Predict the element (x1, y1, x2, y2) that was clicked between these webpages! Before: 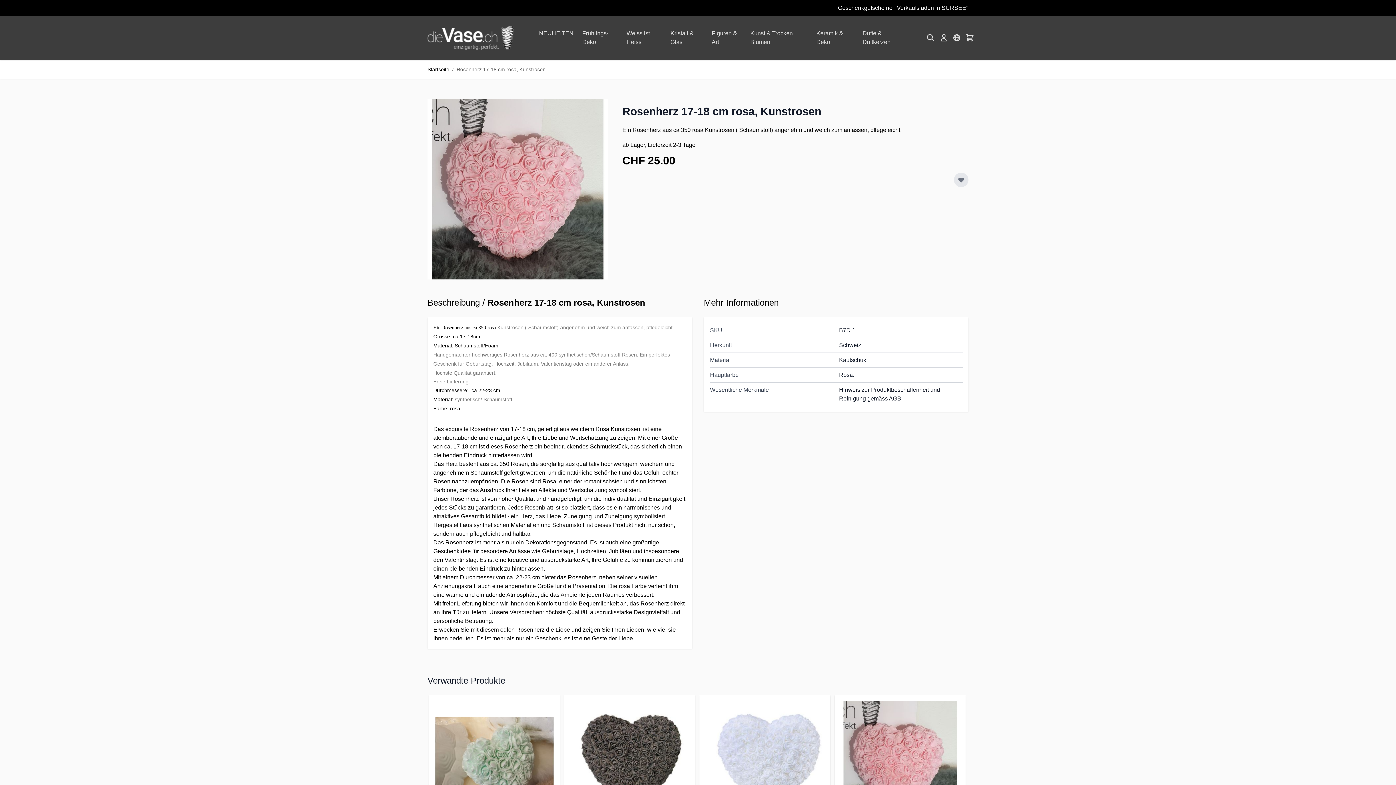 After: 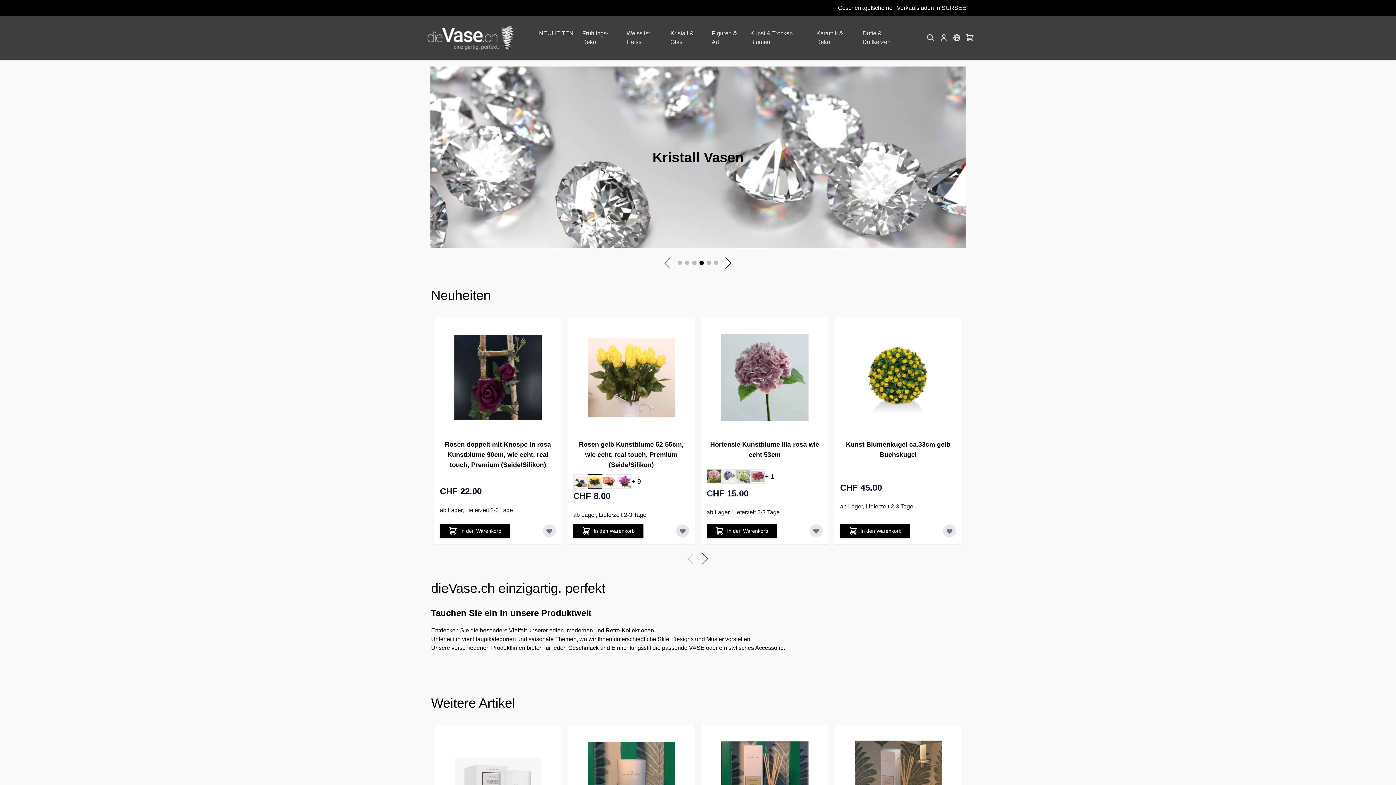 Action: label: store logo bbox: (427, 25, 514, 49)